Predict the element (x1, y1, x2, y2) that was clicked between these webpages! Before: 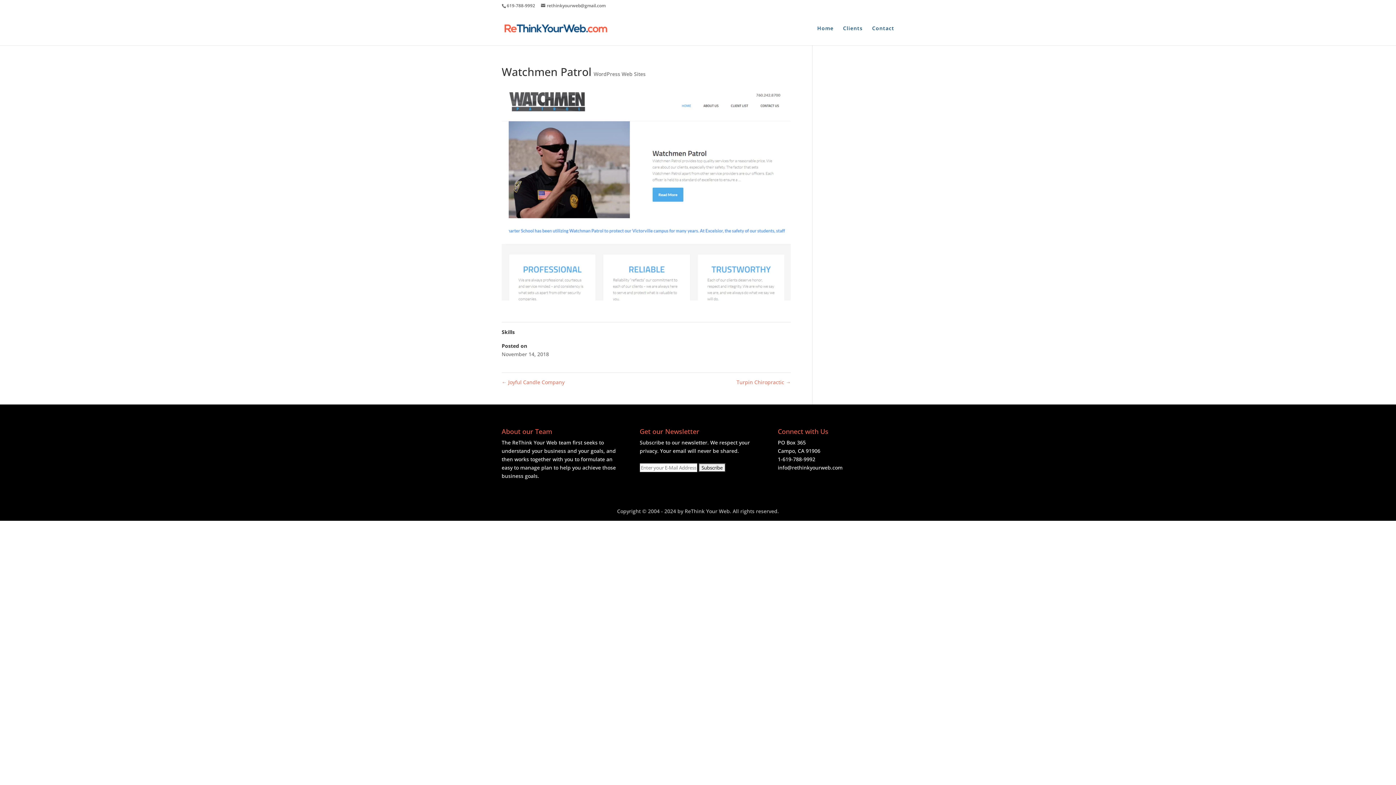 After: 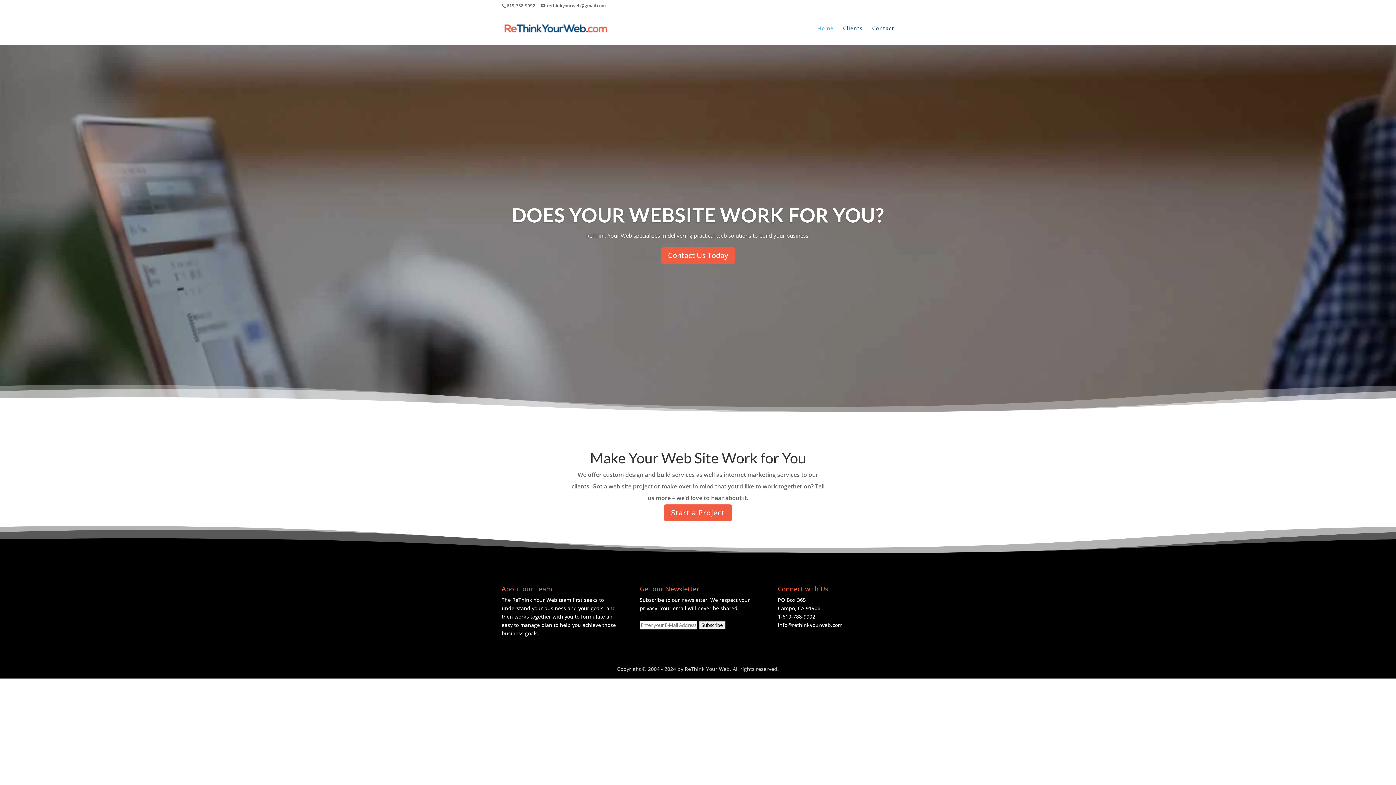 Action: bbox: (503, 24, 608, 31)